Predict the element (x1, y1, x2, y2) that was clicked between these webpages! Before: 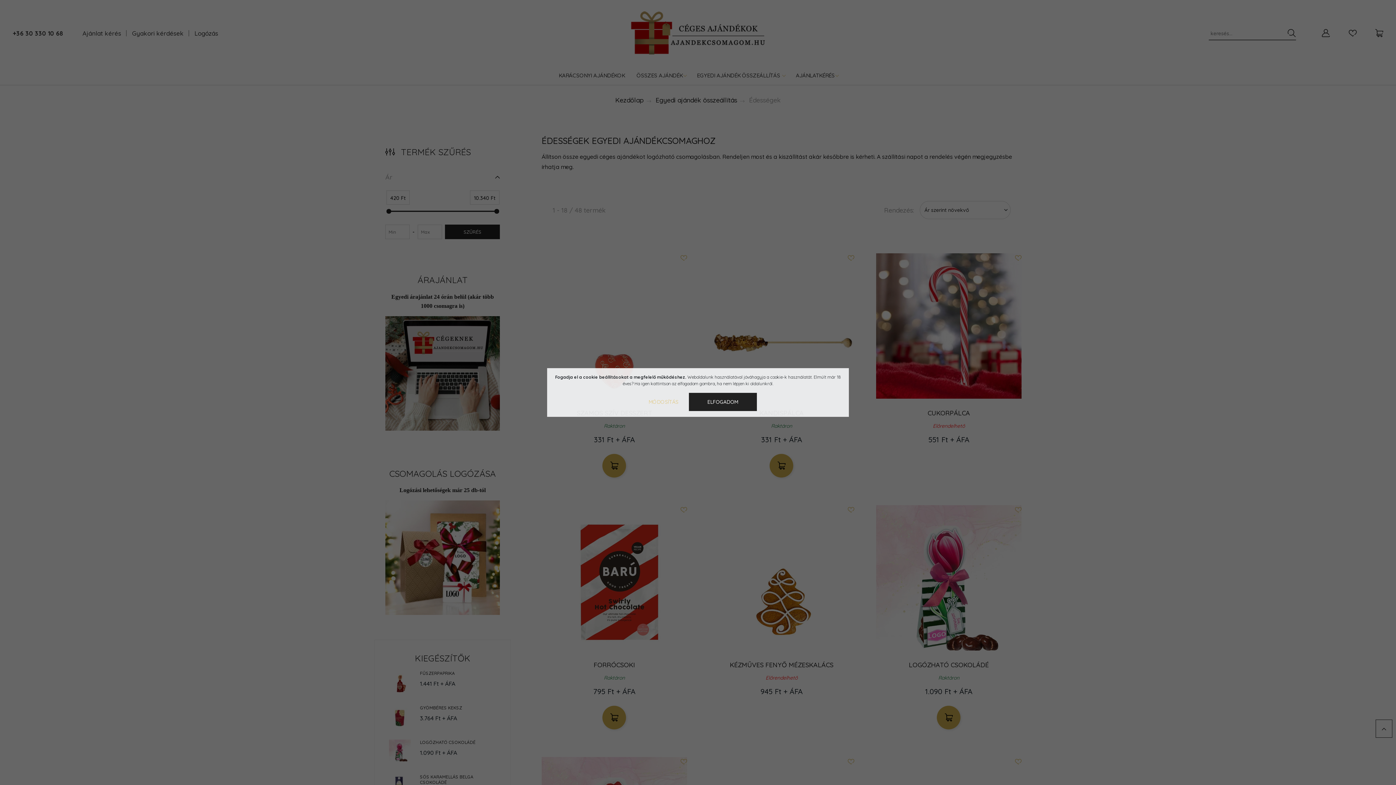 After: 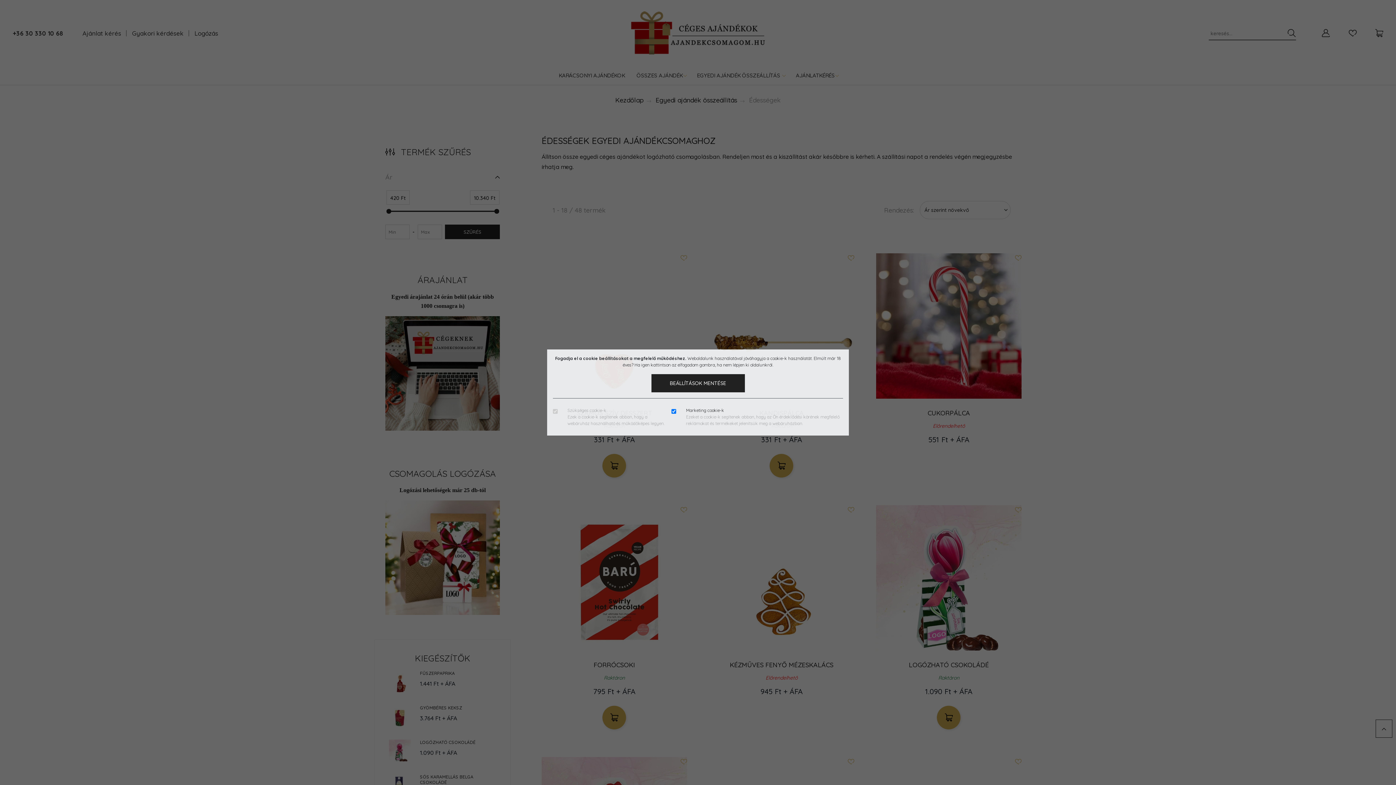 Action: label: MÓDOSÍTÁS bbox: (639, 393, 688, 411)